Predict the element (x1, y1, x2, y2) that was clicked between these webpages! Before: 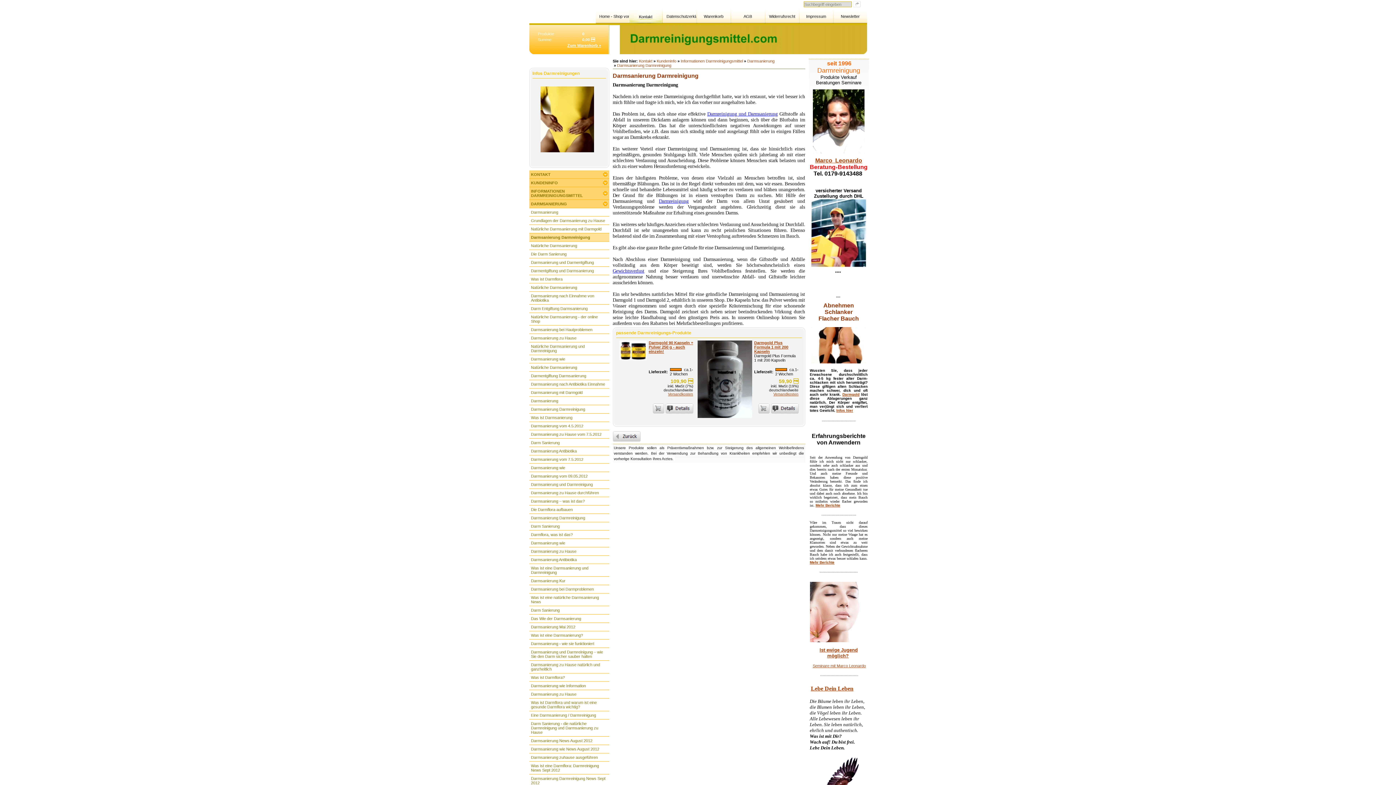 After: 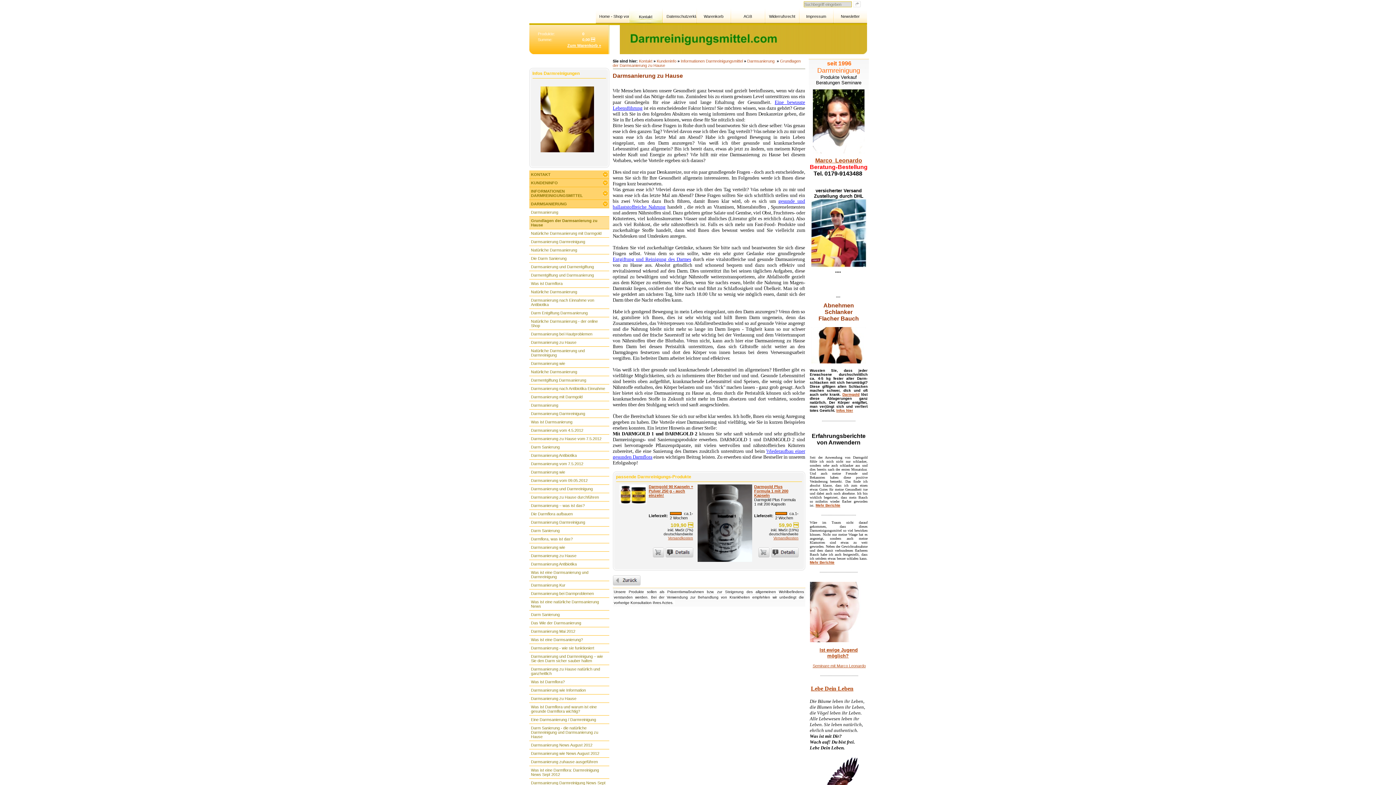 Action: label: Grundlagen der Darmsanierung zu Hause bbox: (529, 216, 609, 225)